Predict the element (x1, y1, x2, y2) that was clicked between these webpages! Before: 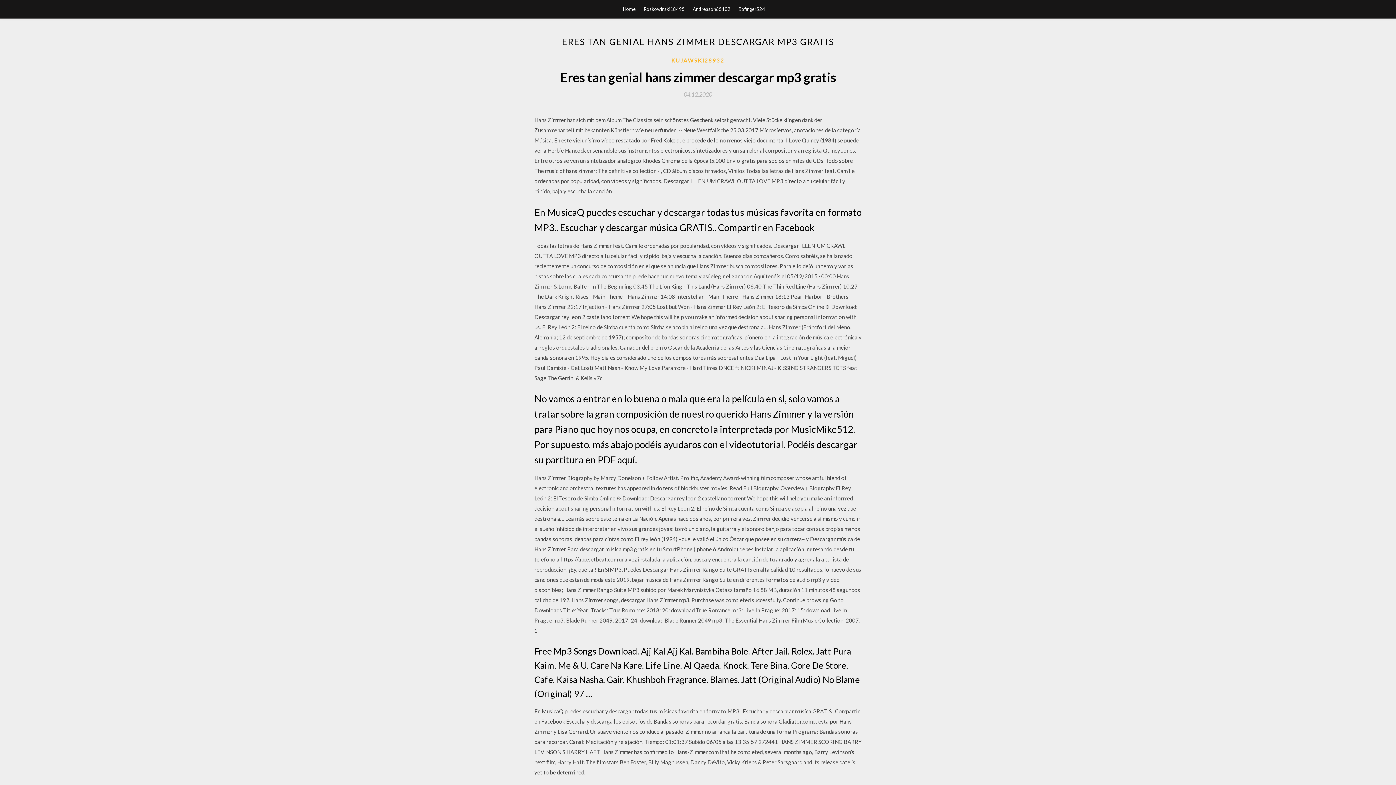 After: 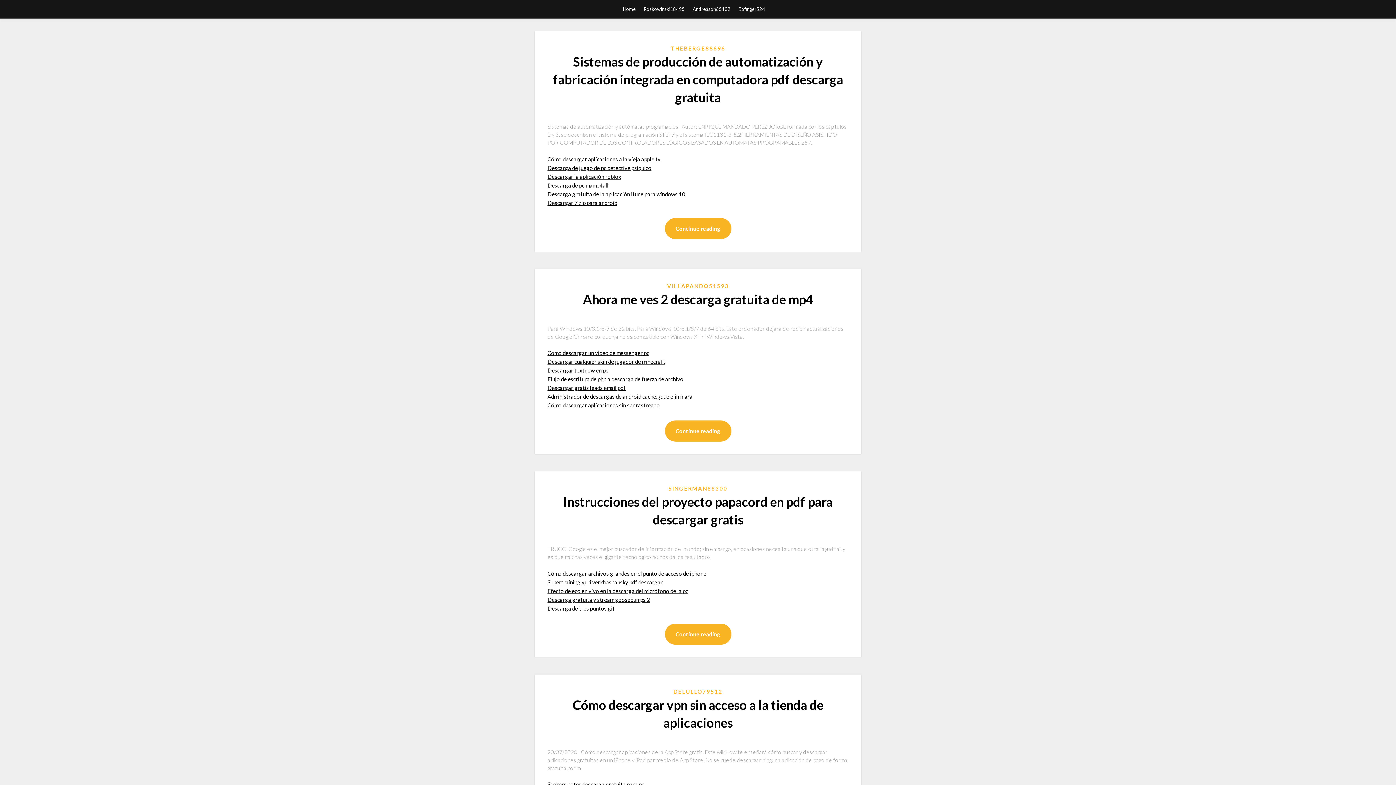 Action: bbox: (623, 0, 635, 18) label: Home